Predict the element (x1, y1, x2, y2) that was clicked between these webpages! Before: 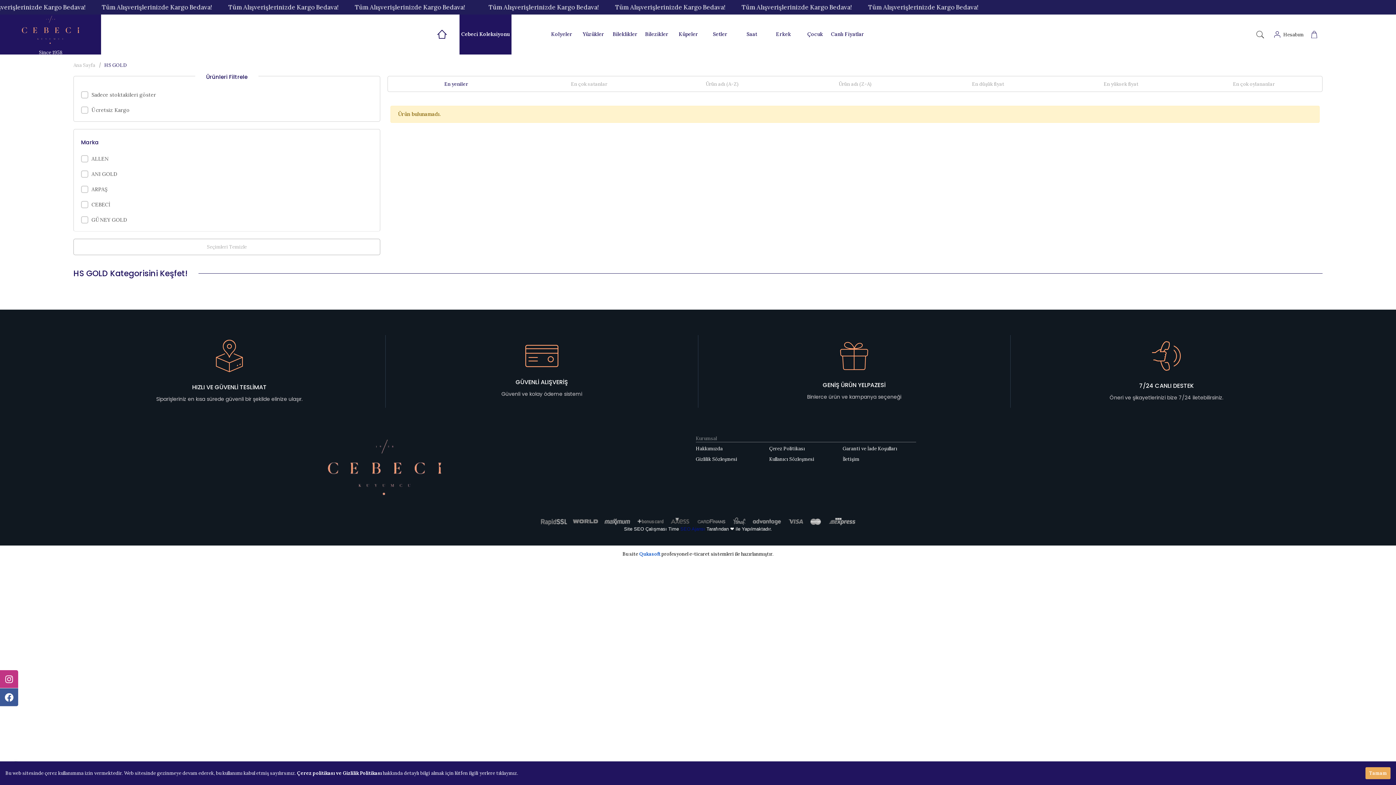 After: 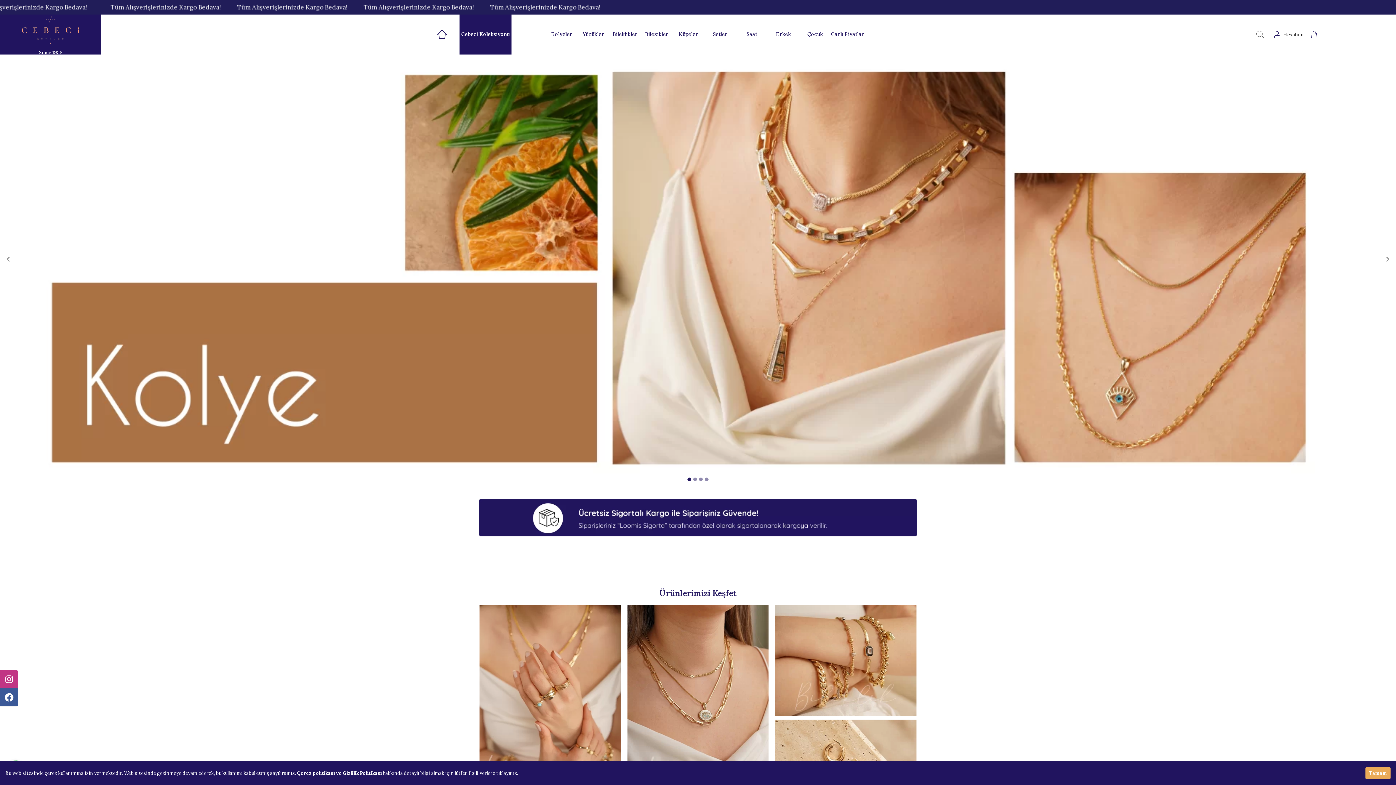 Action: bbox: (320, 464, 448, 470)